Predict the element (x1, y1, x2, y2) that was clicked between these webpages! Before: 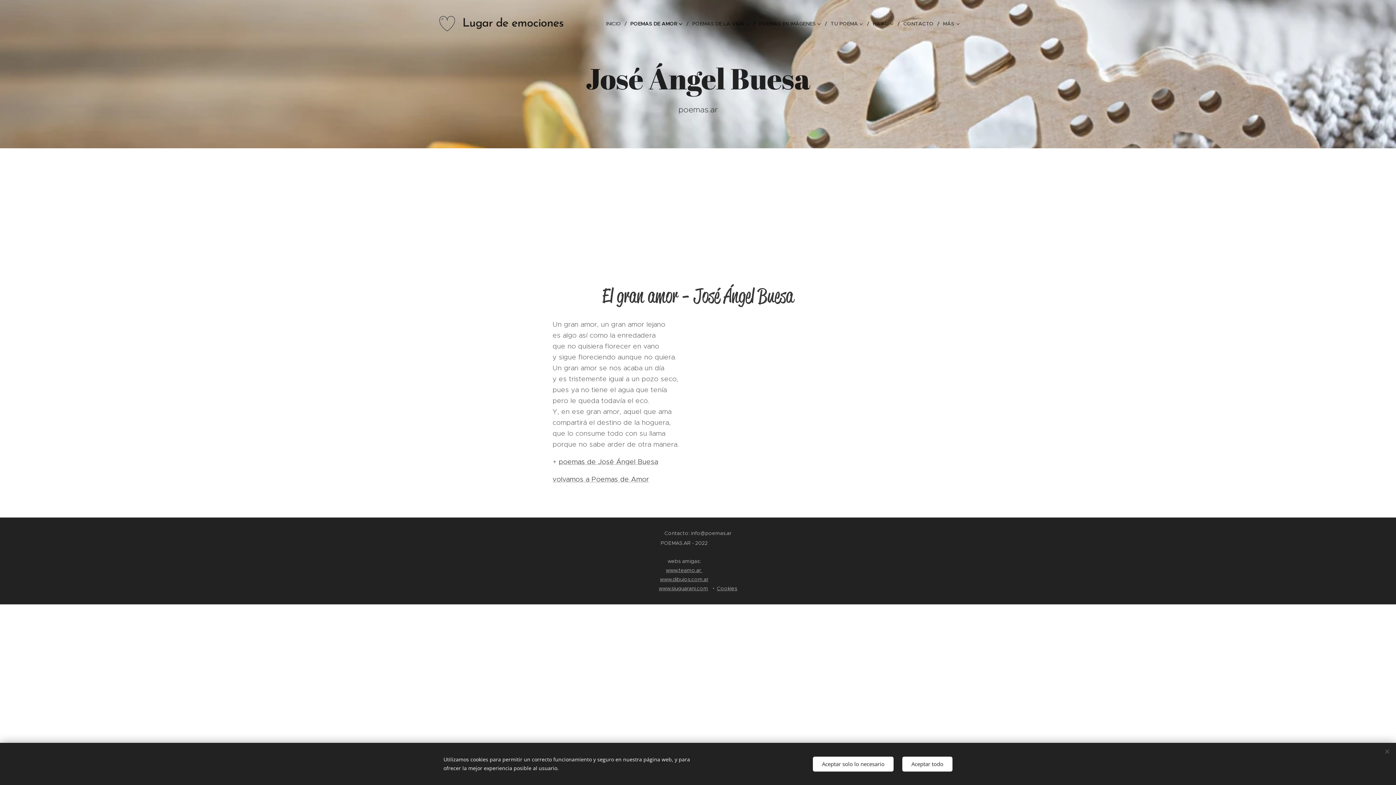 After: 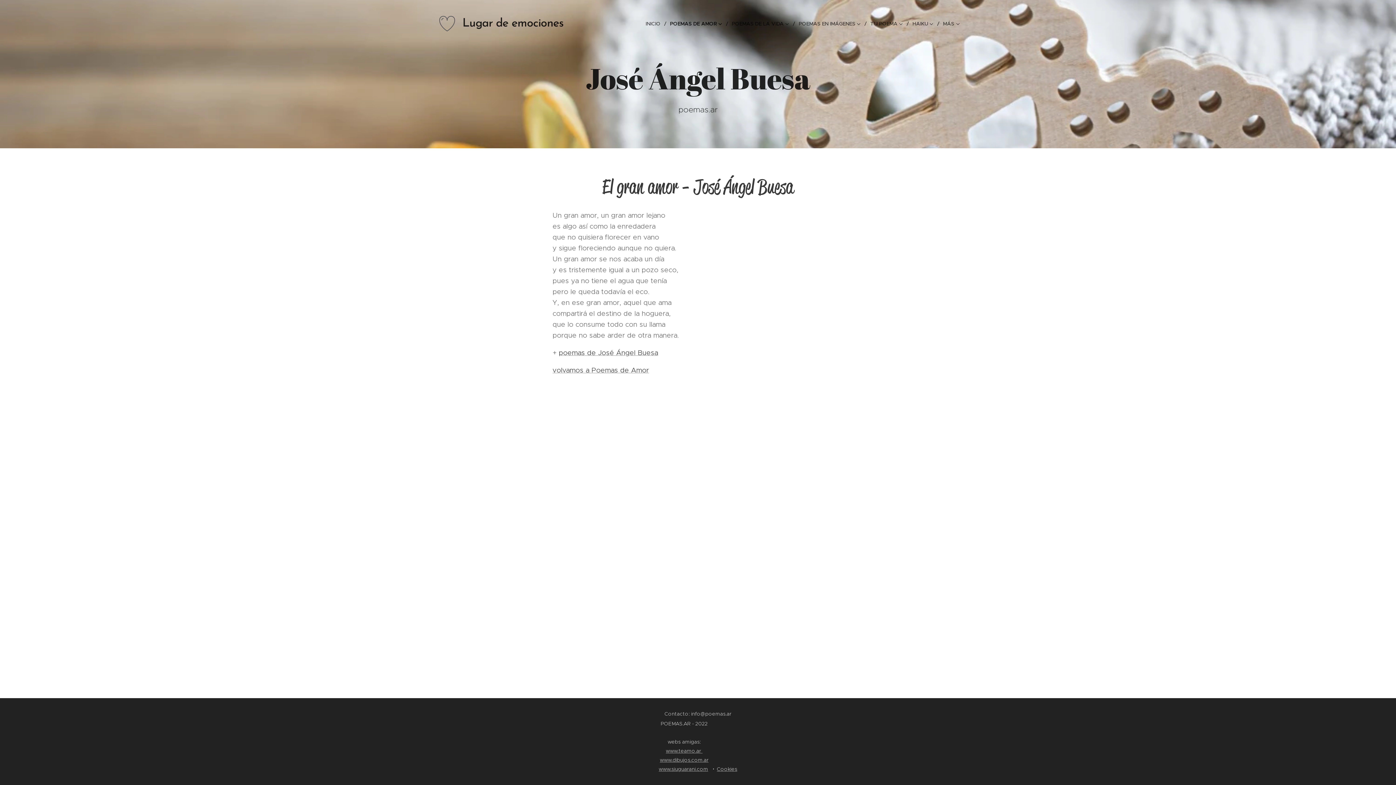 Action: bbox: (902, 756, 952, 771) label: Aceptar todo